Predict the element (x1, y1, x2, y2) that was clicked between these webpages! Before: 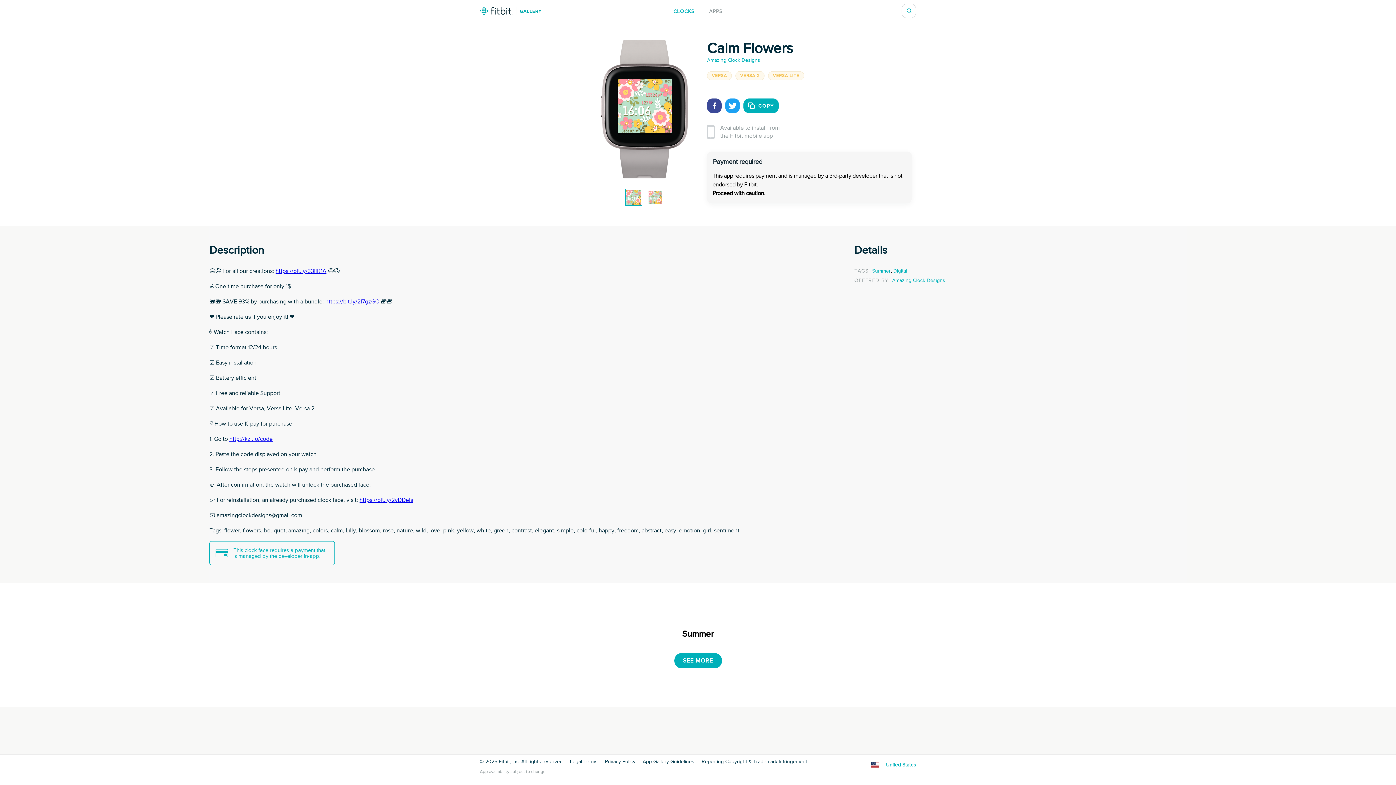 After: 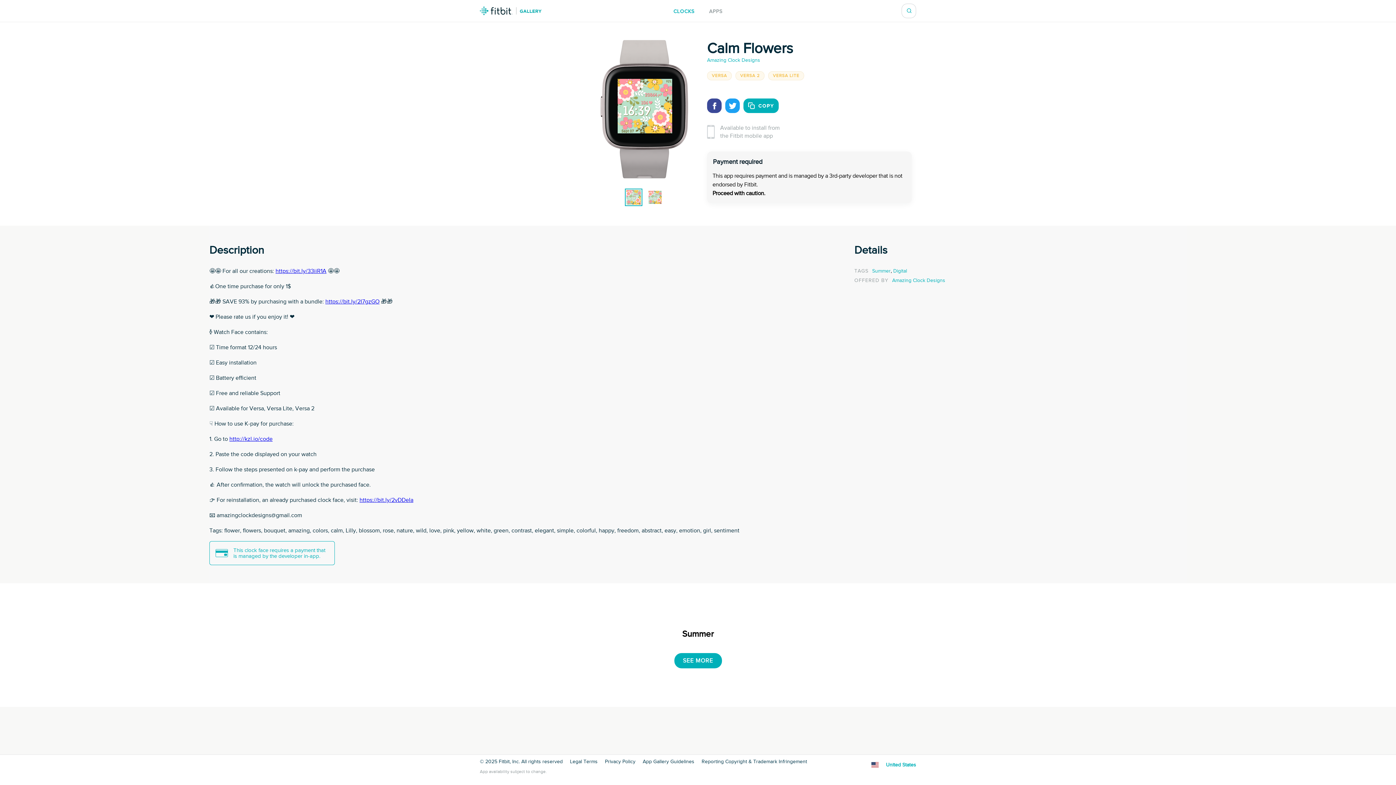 Action: label: https://bit.ly/2I7gzGO bbox: (325, 298, 379, 305)